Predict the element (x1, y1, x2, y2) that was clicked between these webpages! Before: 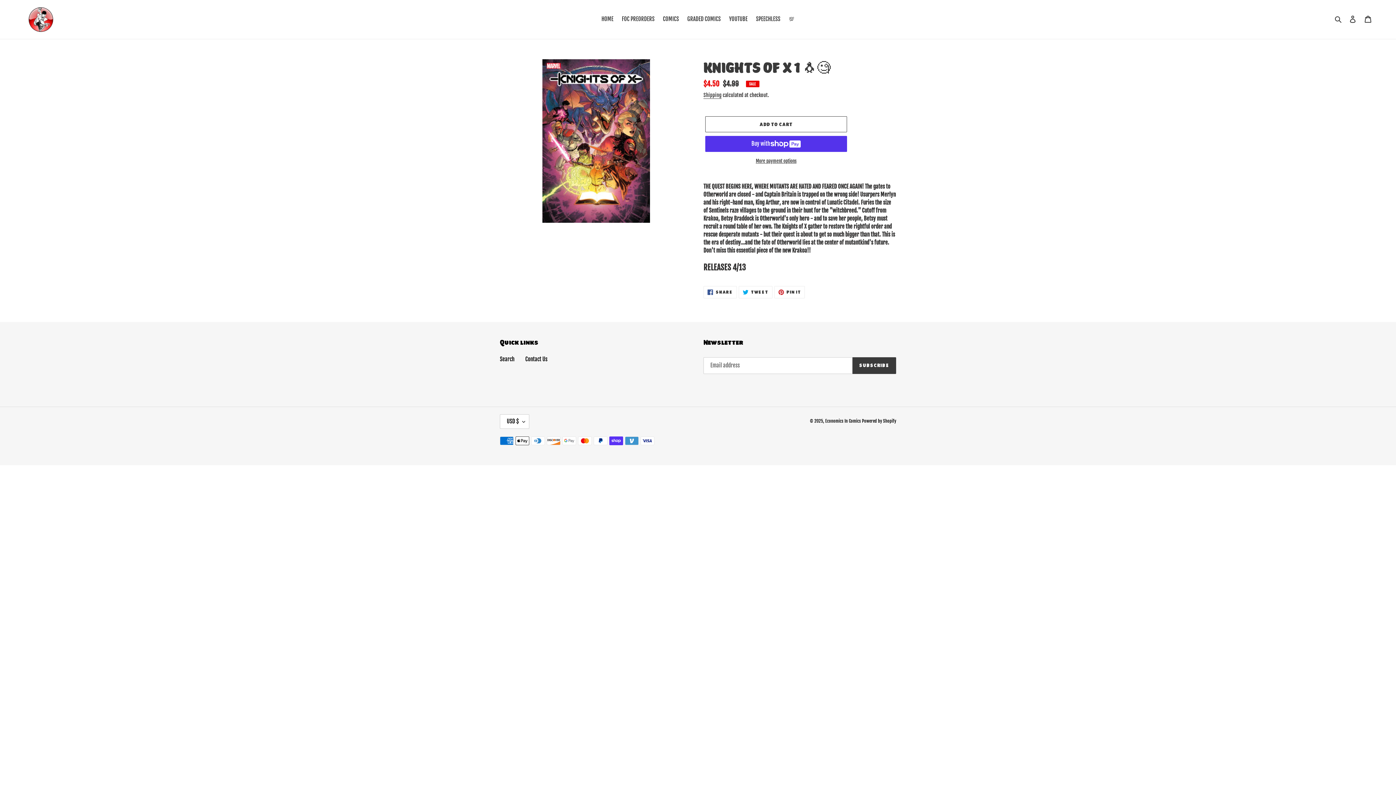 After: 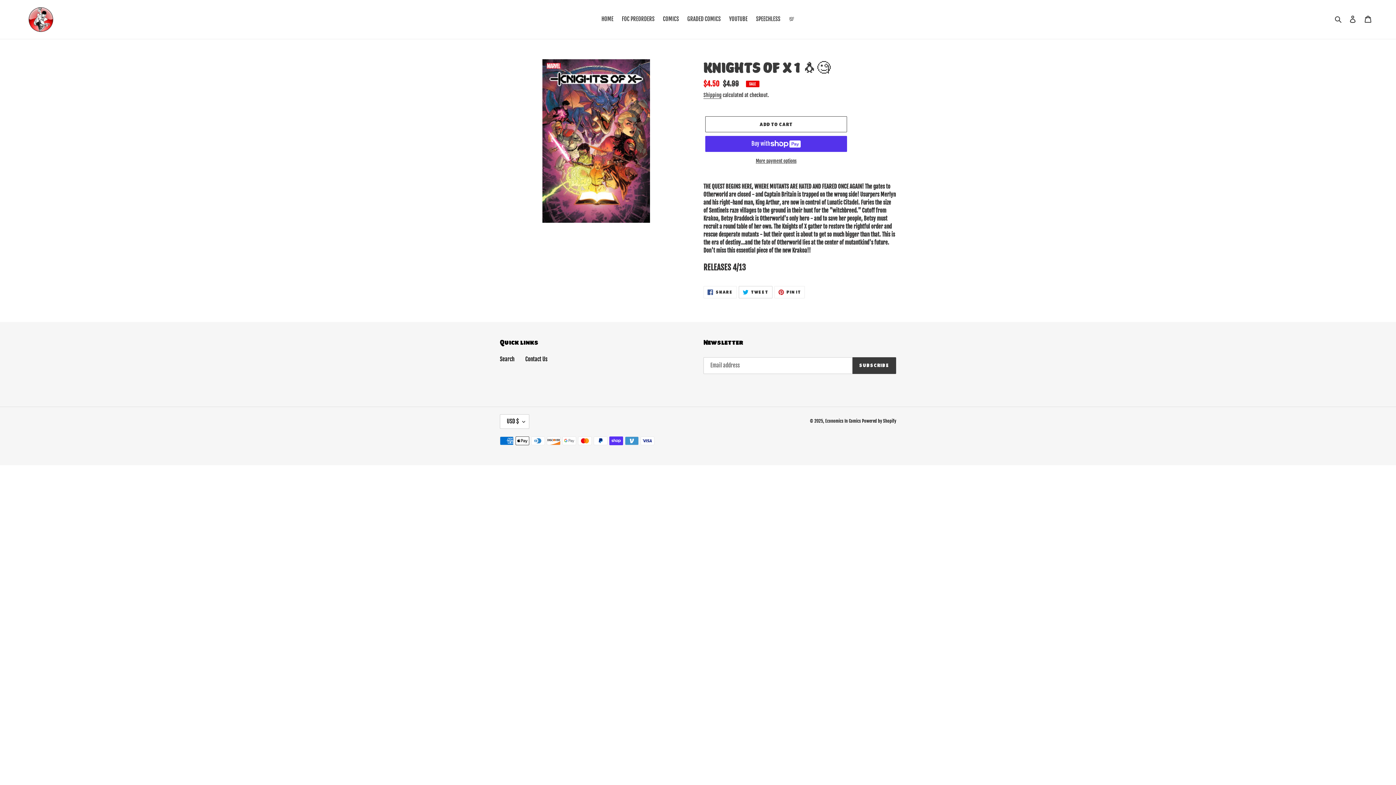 Action: bbox: (738, 286, 772, 298) label:  TWEET
TWEET ON TWITTER